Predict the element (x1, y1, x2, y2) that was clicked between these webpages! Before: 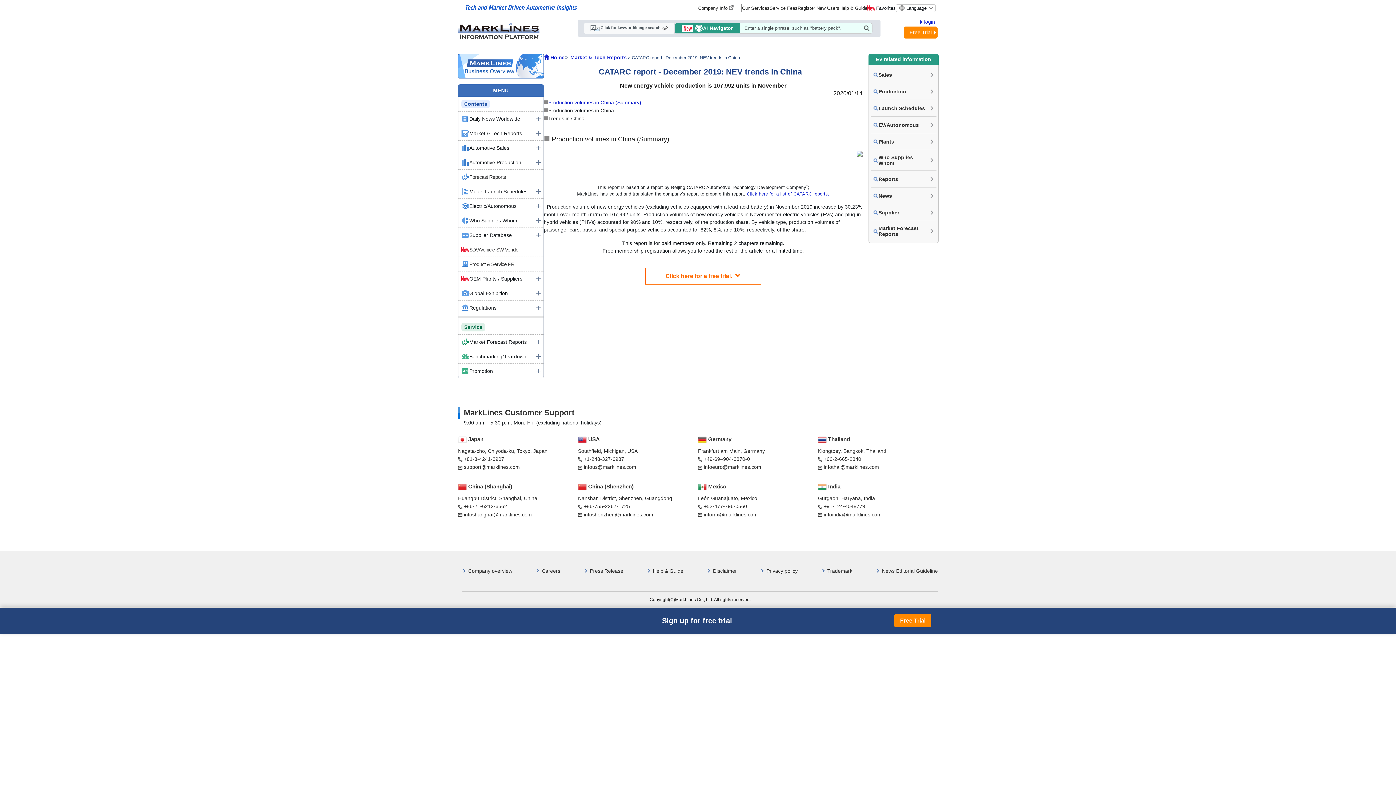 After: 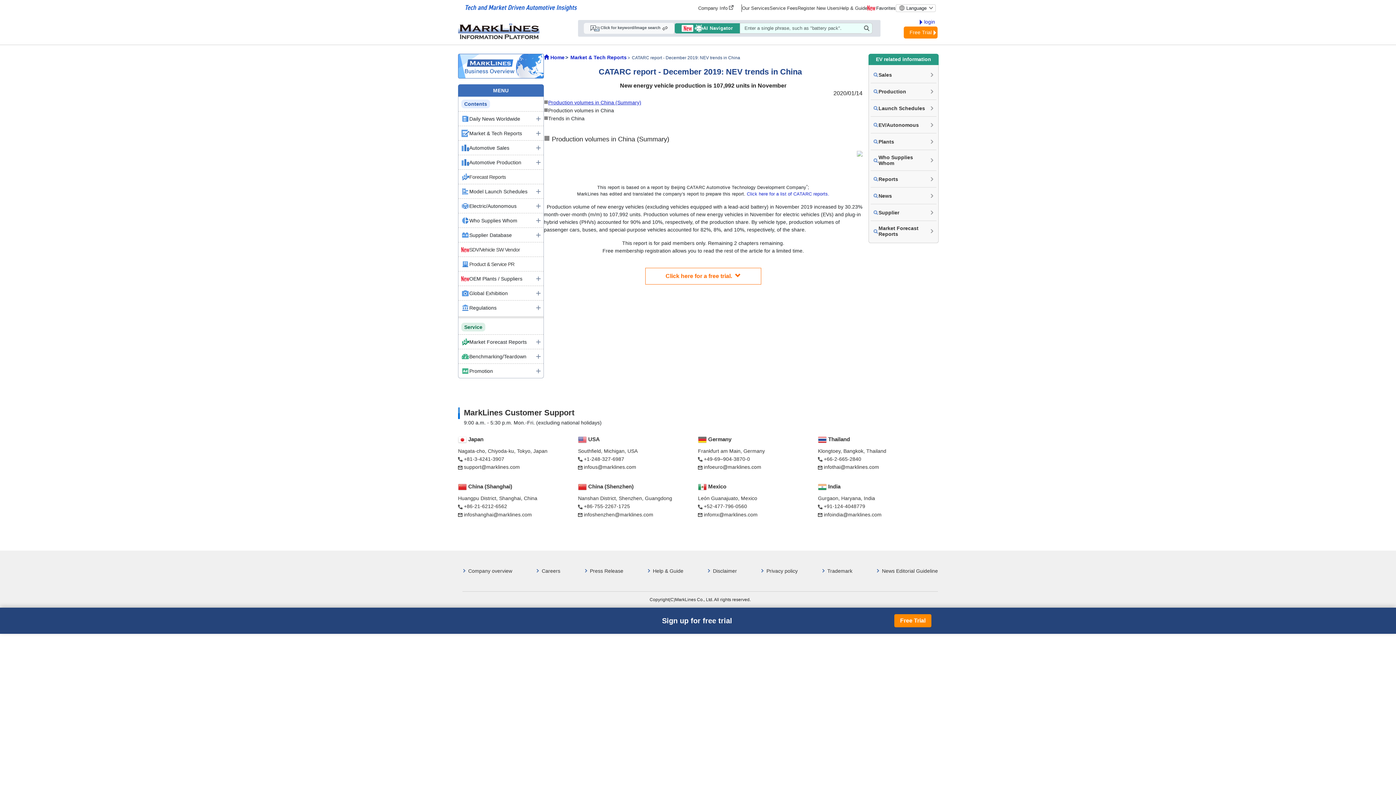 Action: bbox: (856, 150, 862, 156)